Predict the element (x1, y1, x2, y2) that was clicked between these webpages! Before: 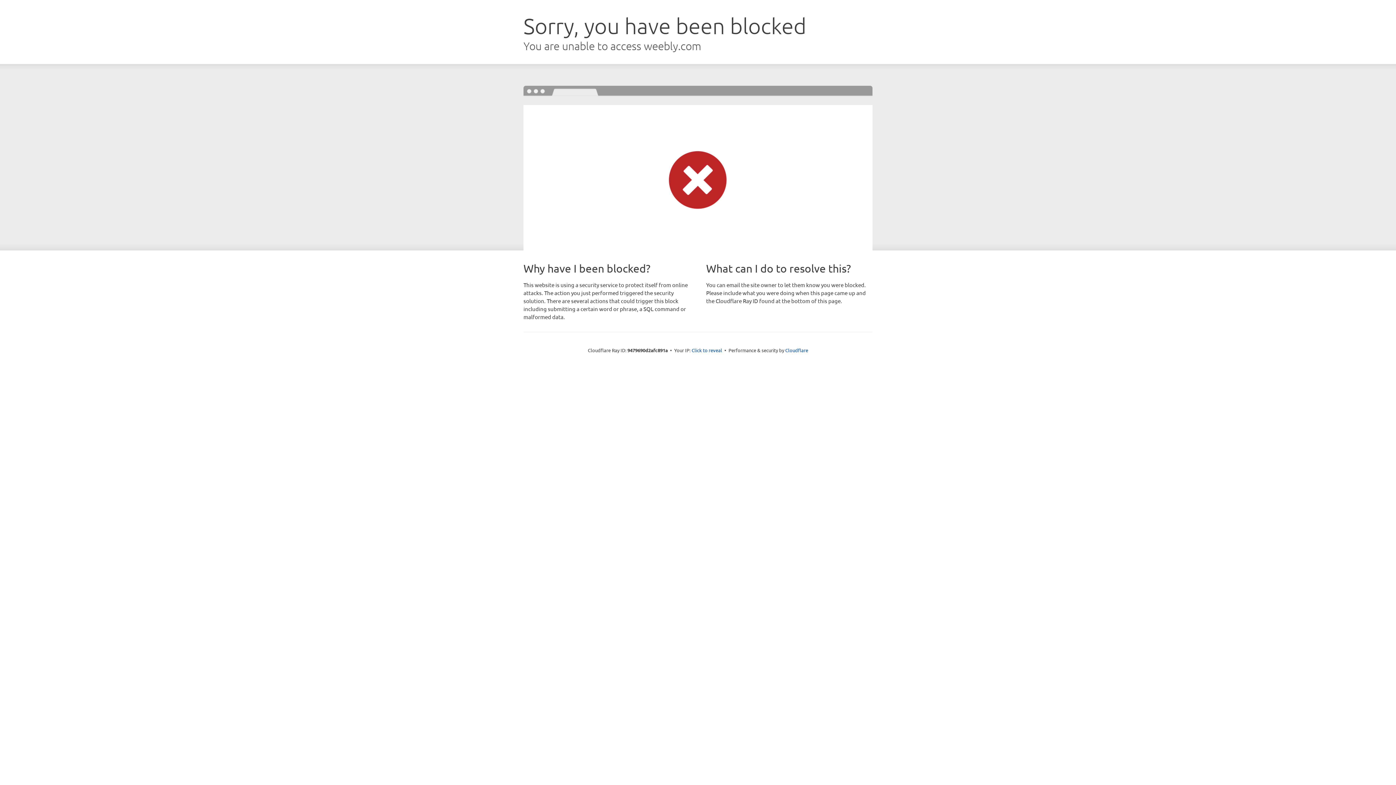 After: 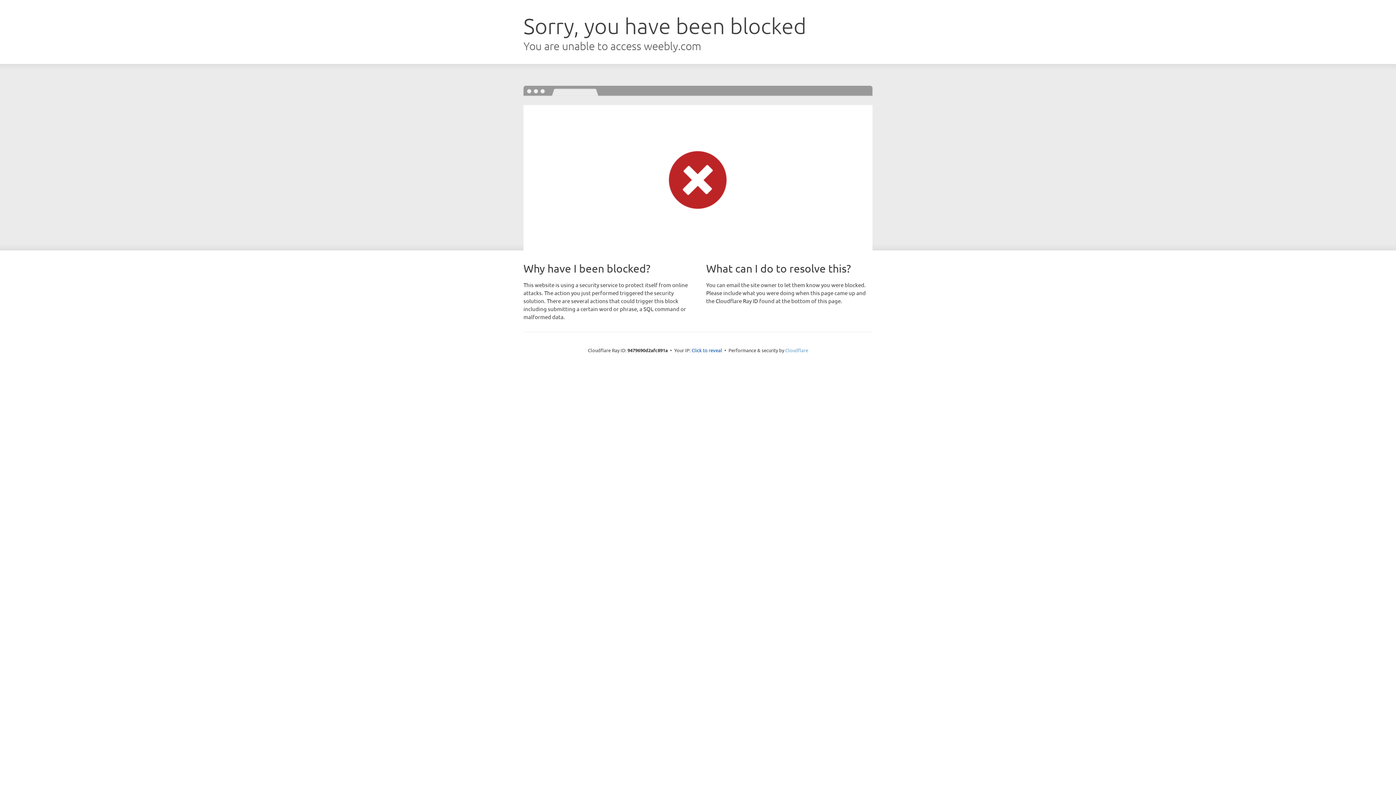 Action: bbox: (785, 347, 808, 353) label: Cloudflare